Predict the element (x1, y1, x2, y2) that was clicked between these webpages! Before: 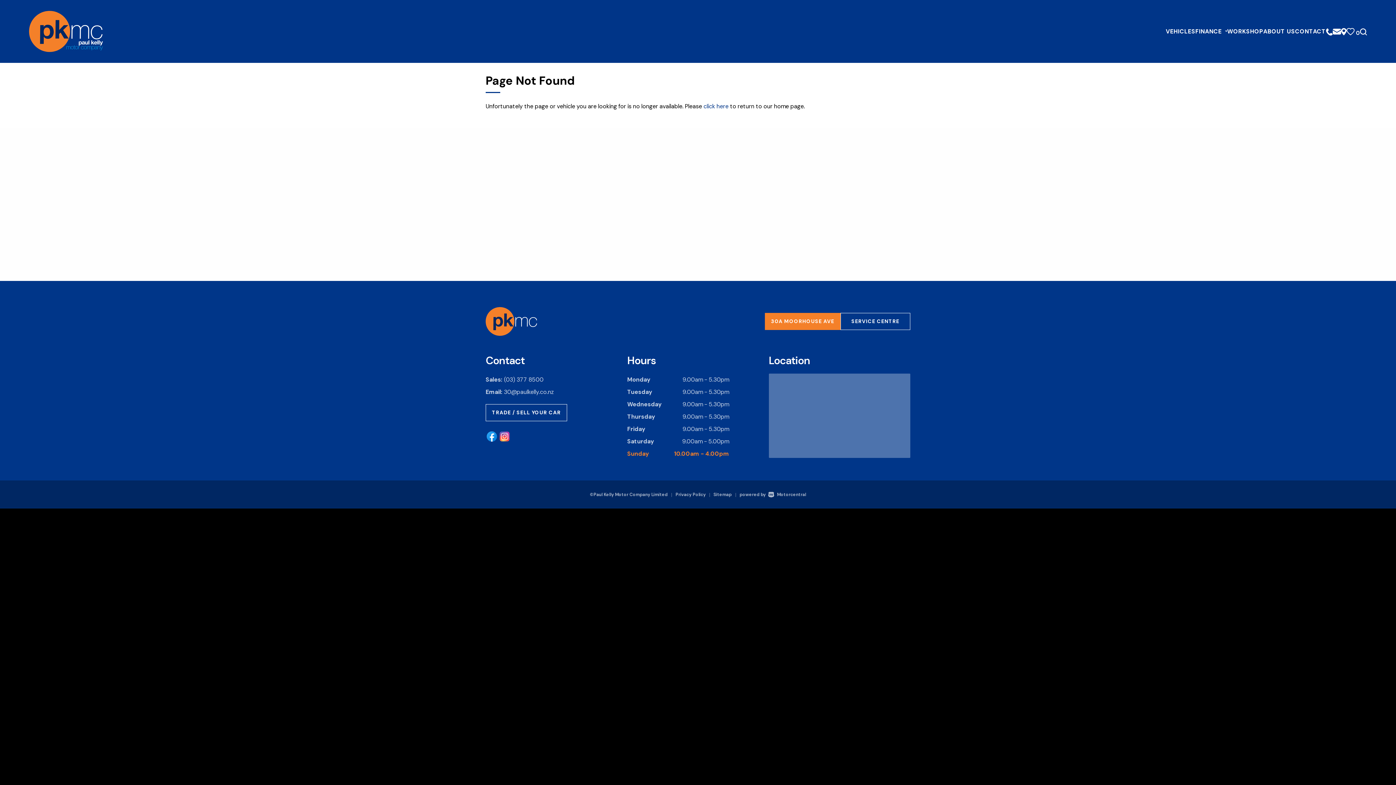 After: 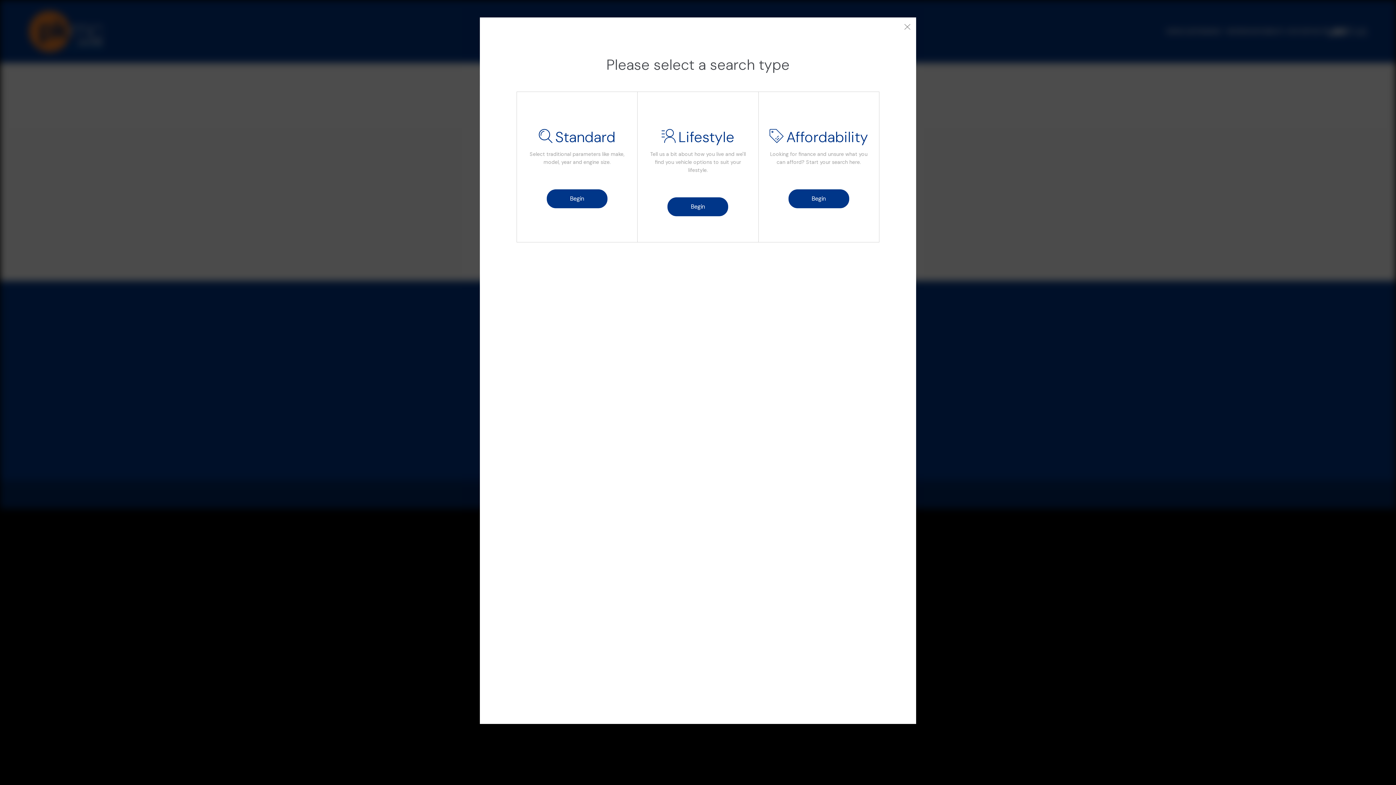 Action: bbox: (1360, 27, 1367, 35)